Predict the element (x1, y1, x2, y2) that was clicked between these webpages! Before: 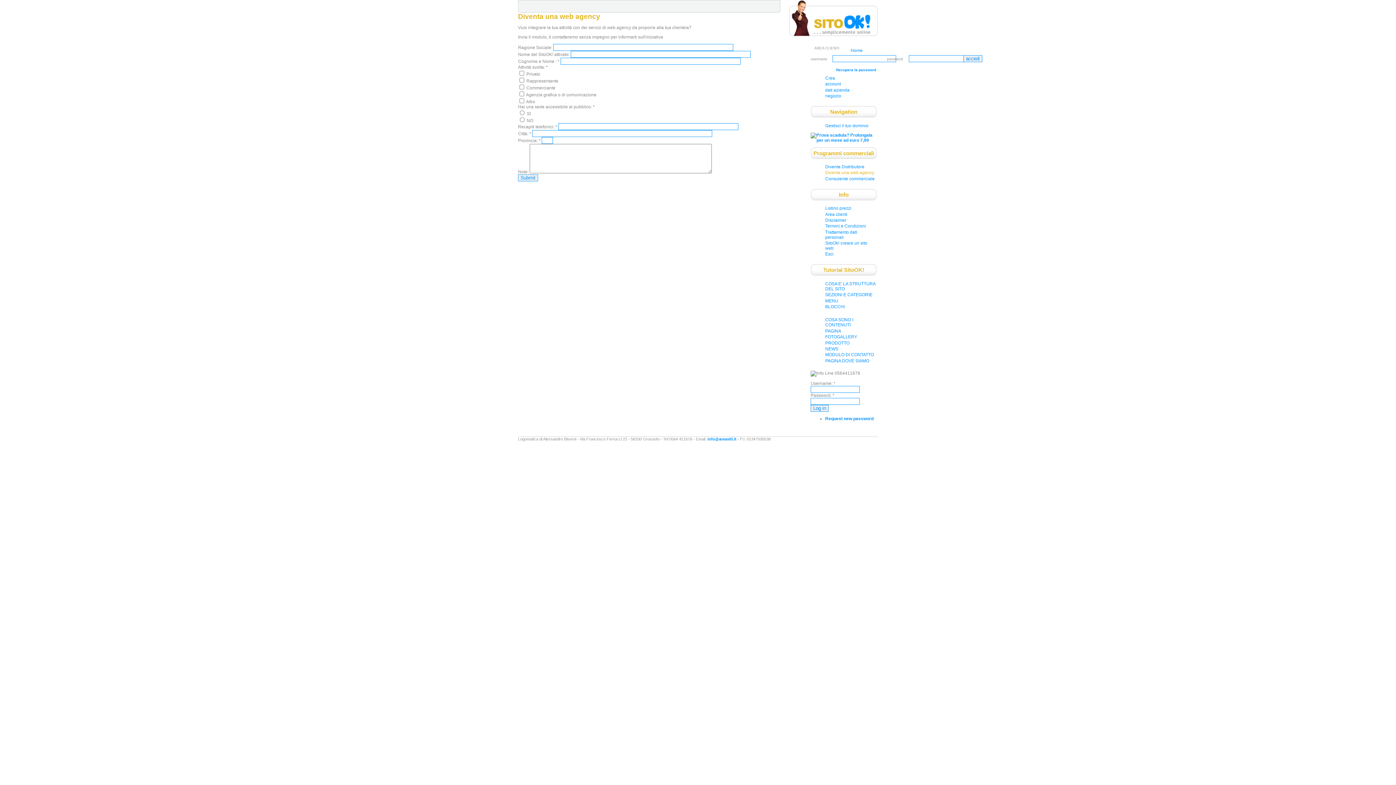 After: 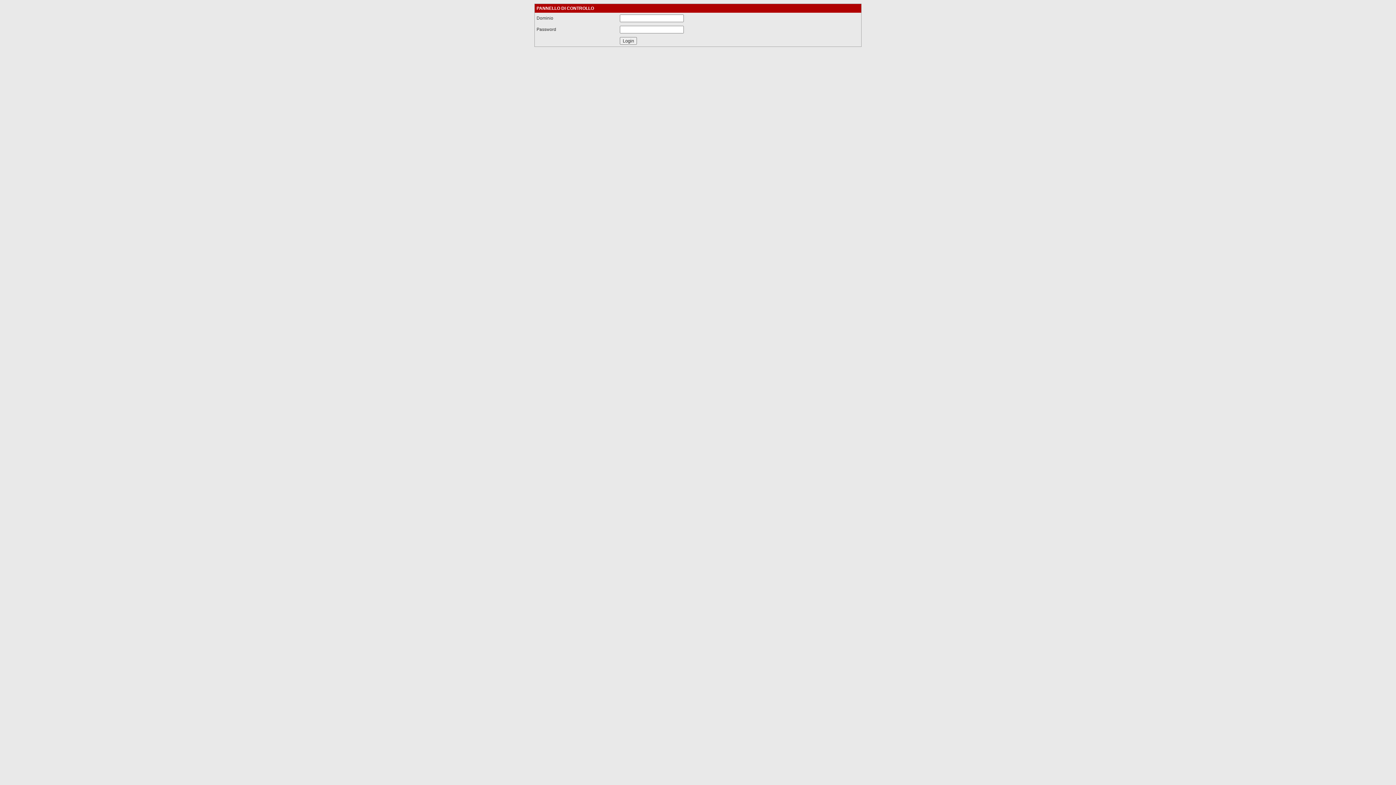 Action: label: Gestisci il tuo dominio bbox: (825, 123, 868, 128)